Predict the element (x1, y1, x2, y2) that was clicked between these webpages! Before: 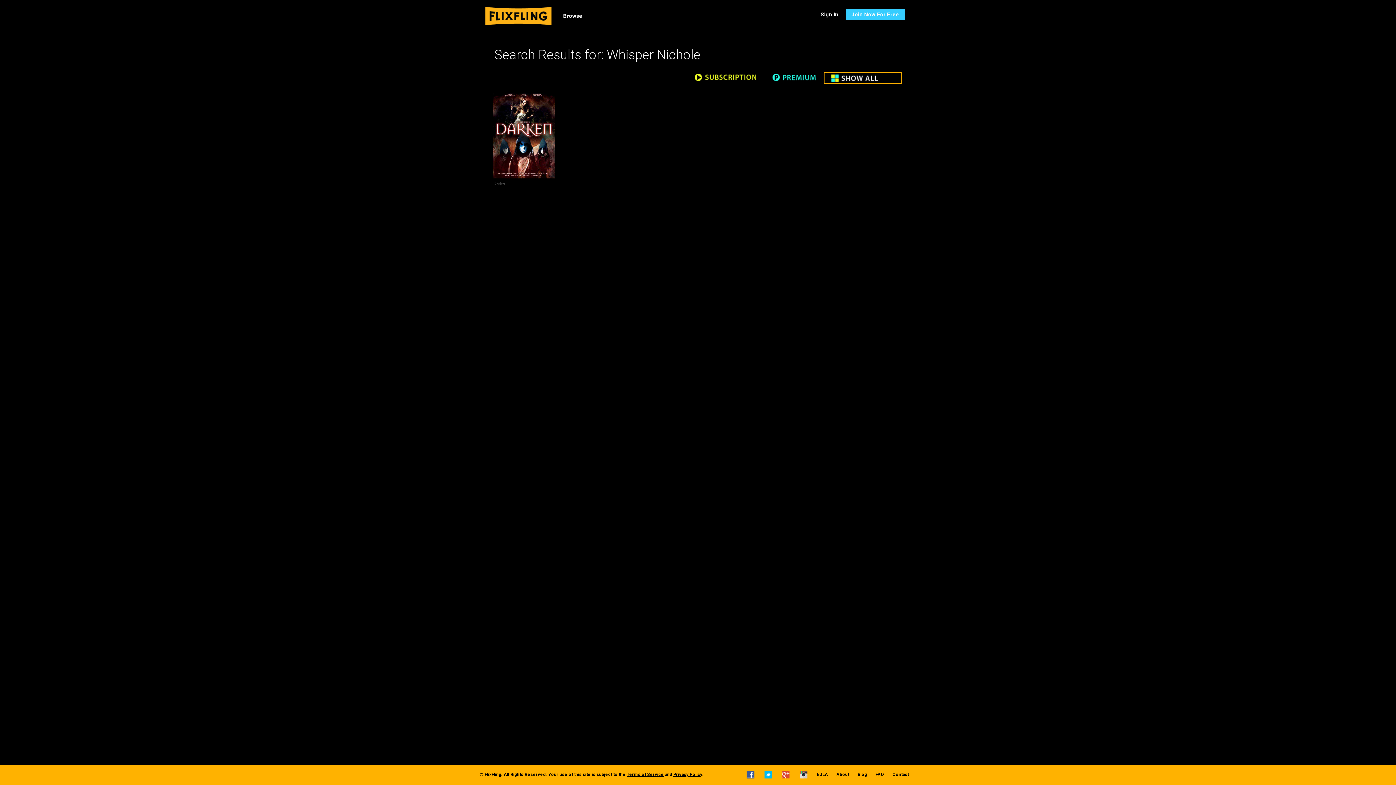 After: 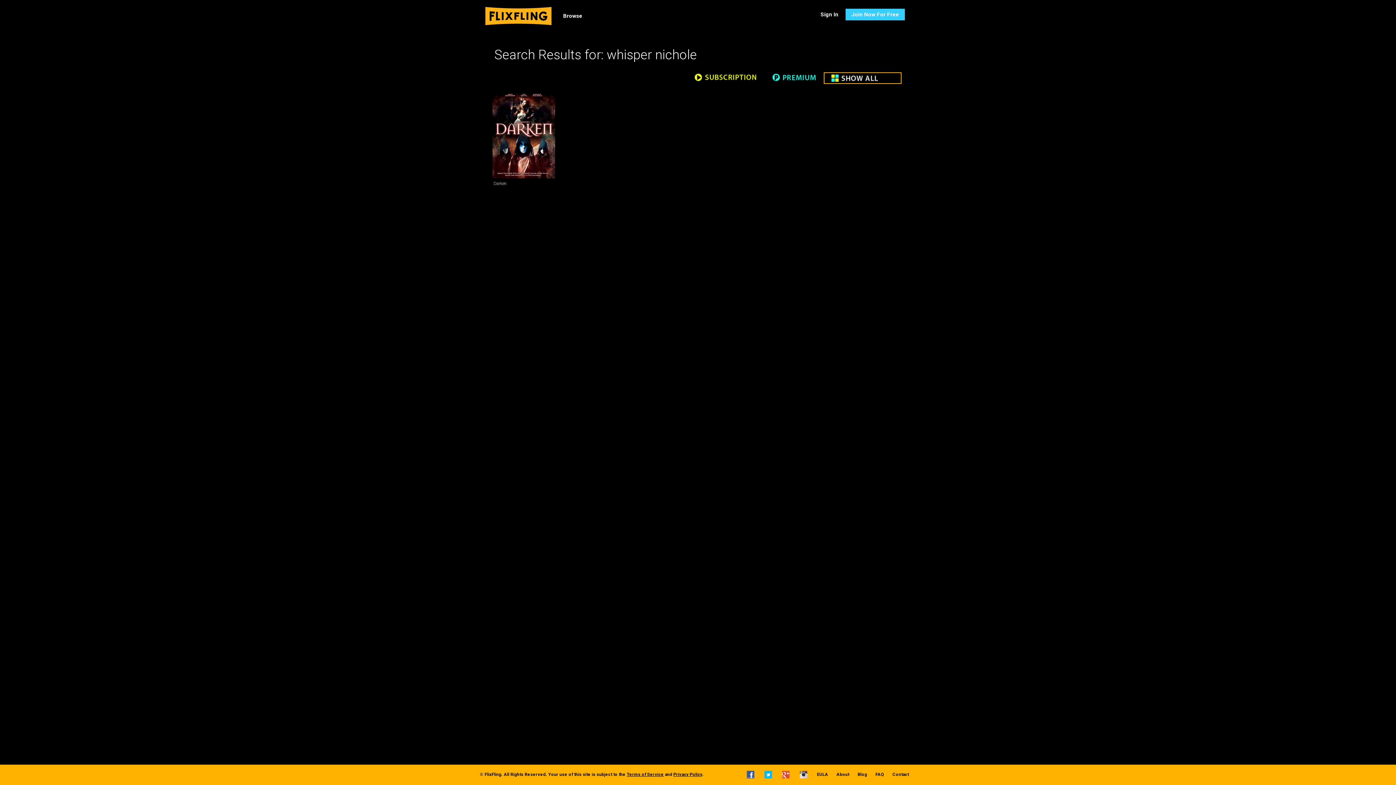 Action: bbox: (830, 73, 895, 83)